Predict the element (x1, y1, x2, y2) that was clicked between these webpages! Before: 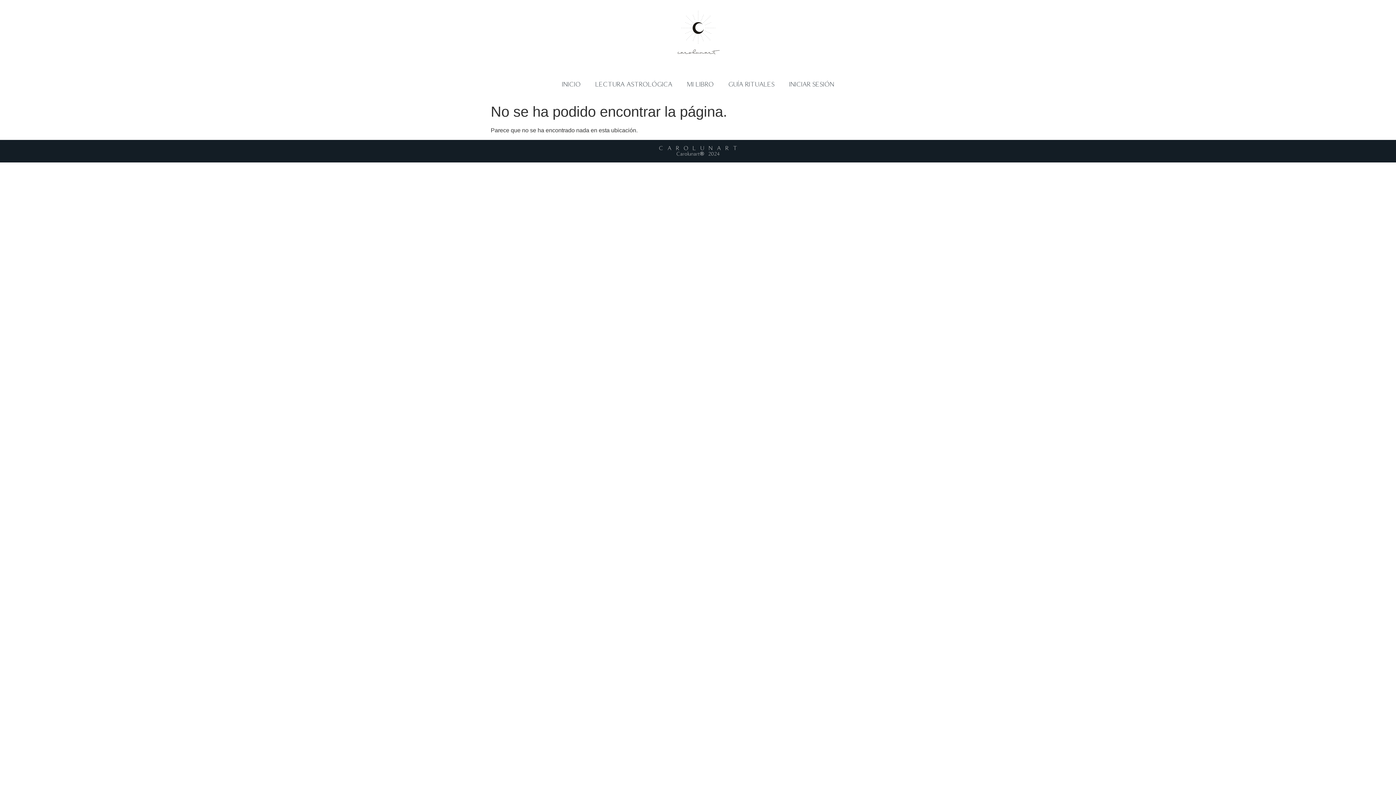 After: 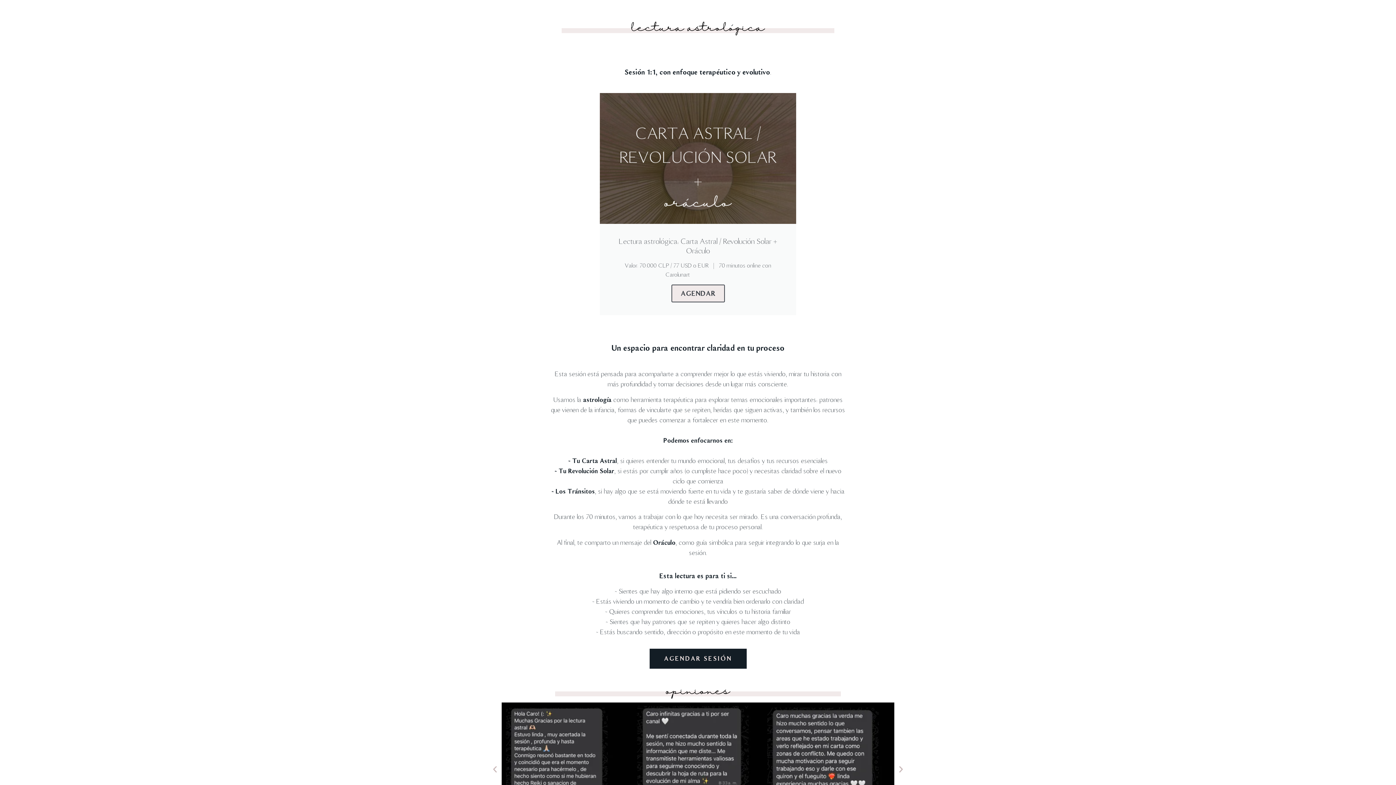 Action: label: LECTURA ASTROLÓGICA bbox: (588, 75, 679, 92)